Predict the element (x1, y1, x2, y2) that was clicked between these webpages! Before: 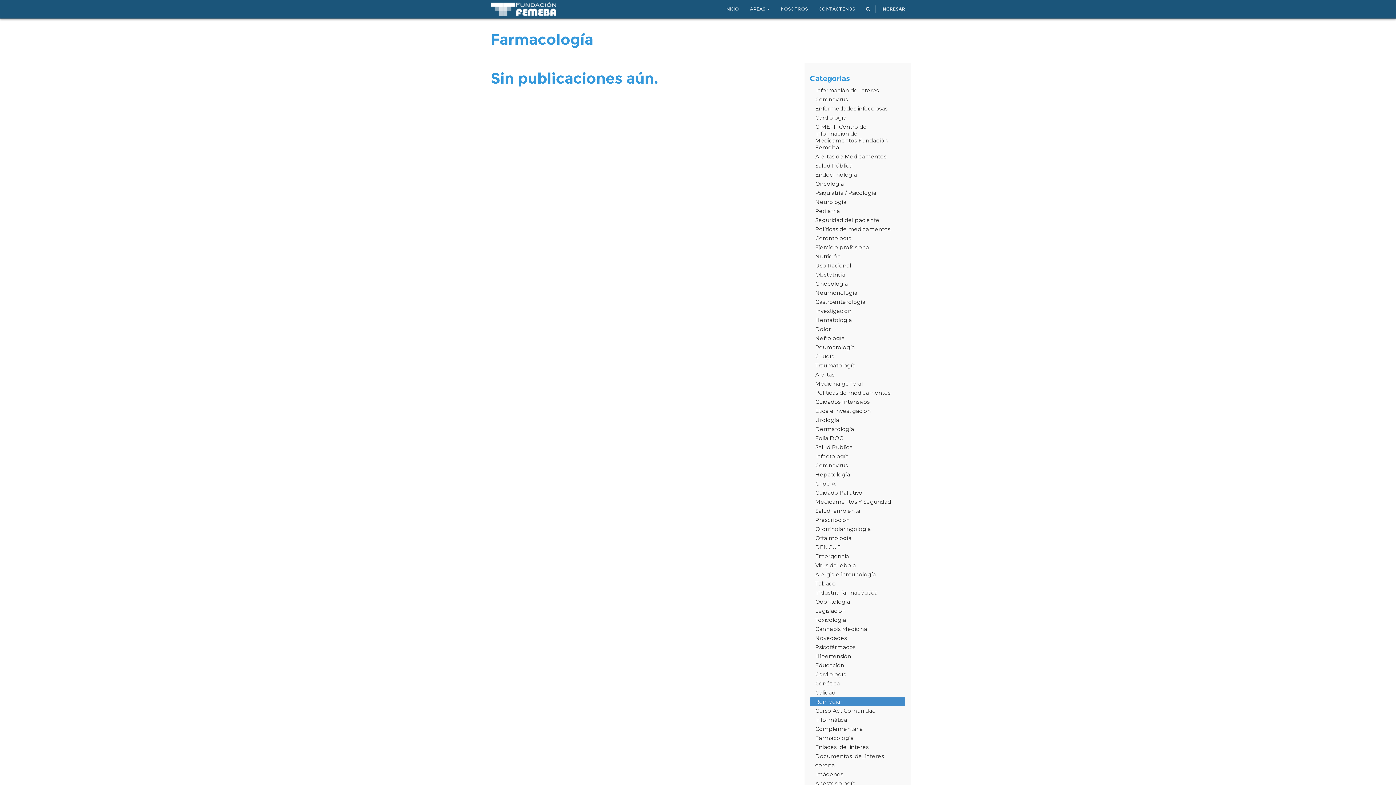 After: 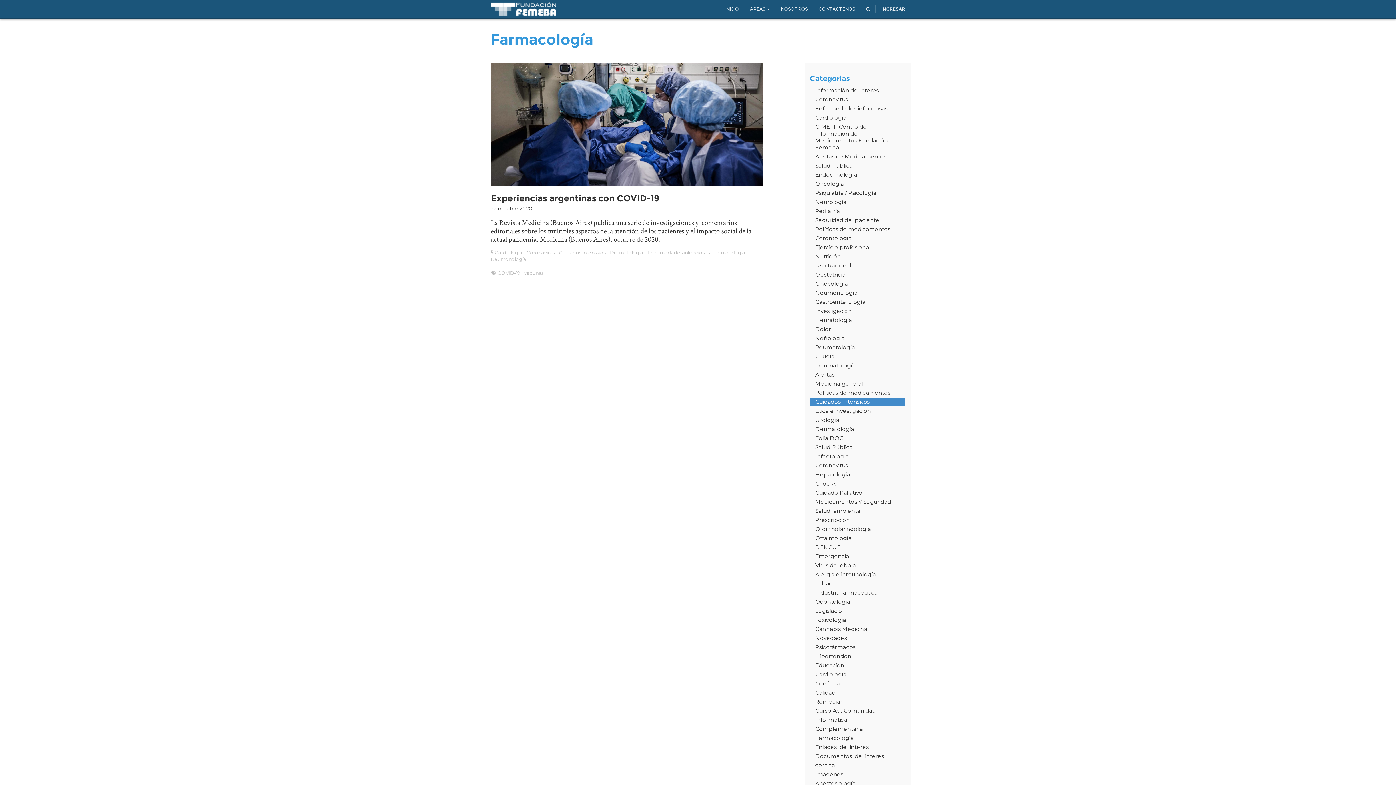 Action: bbox: (810, 397, 905, 406) label: Cuidados Intensivos